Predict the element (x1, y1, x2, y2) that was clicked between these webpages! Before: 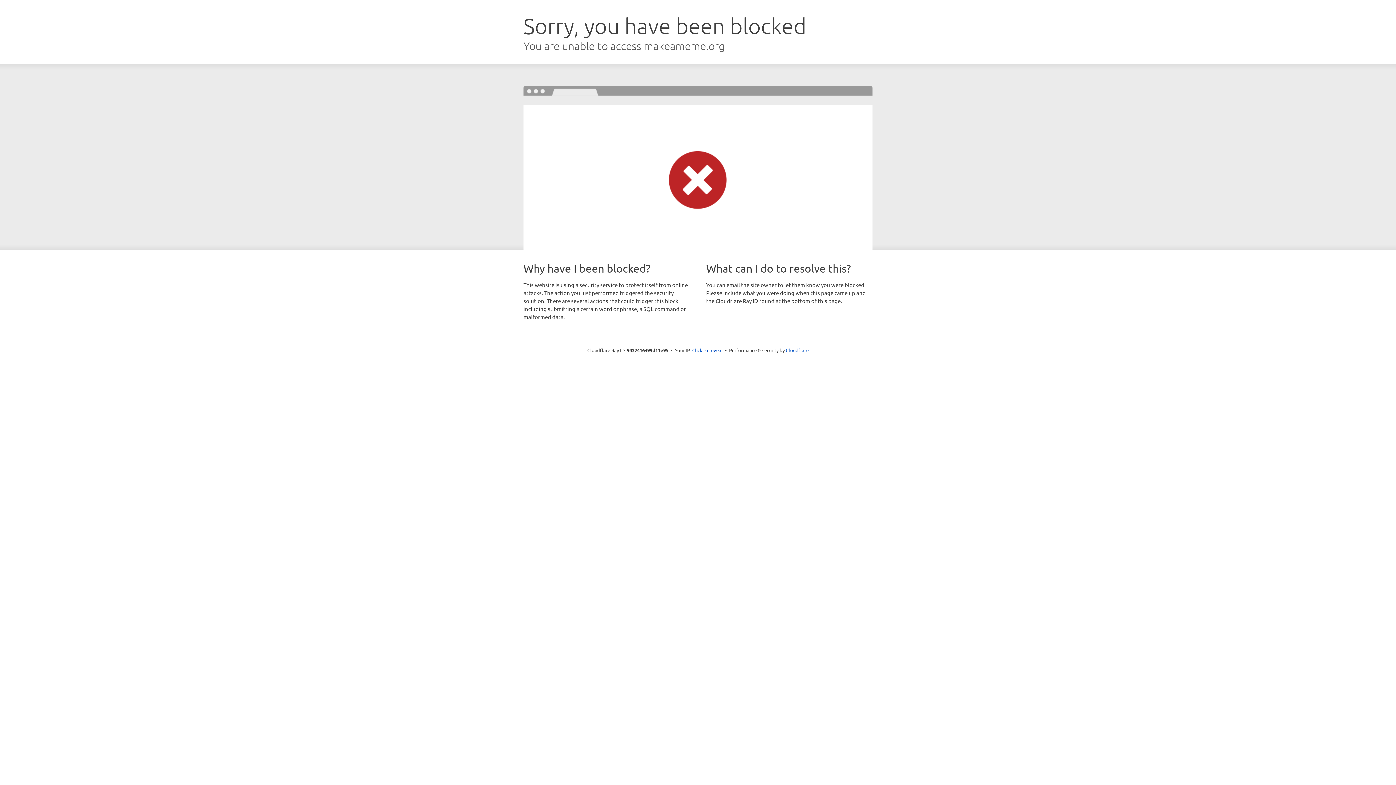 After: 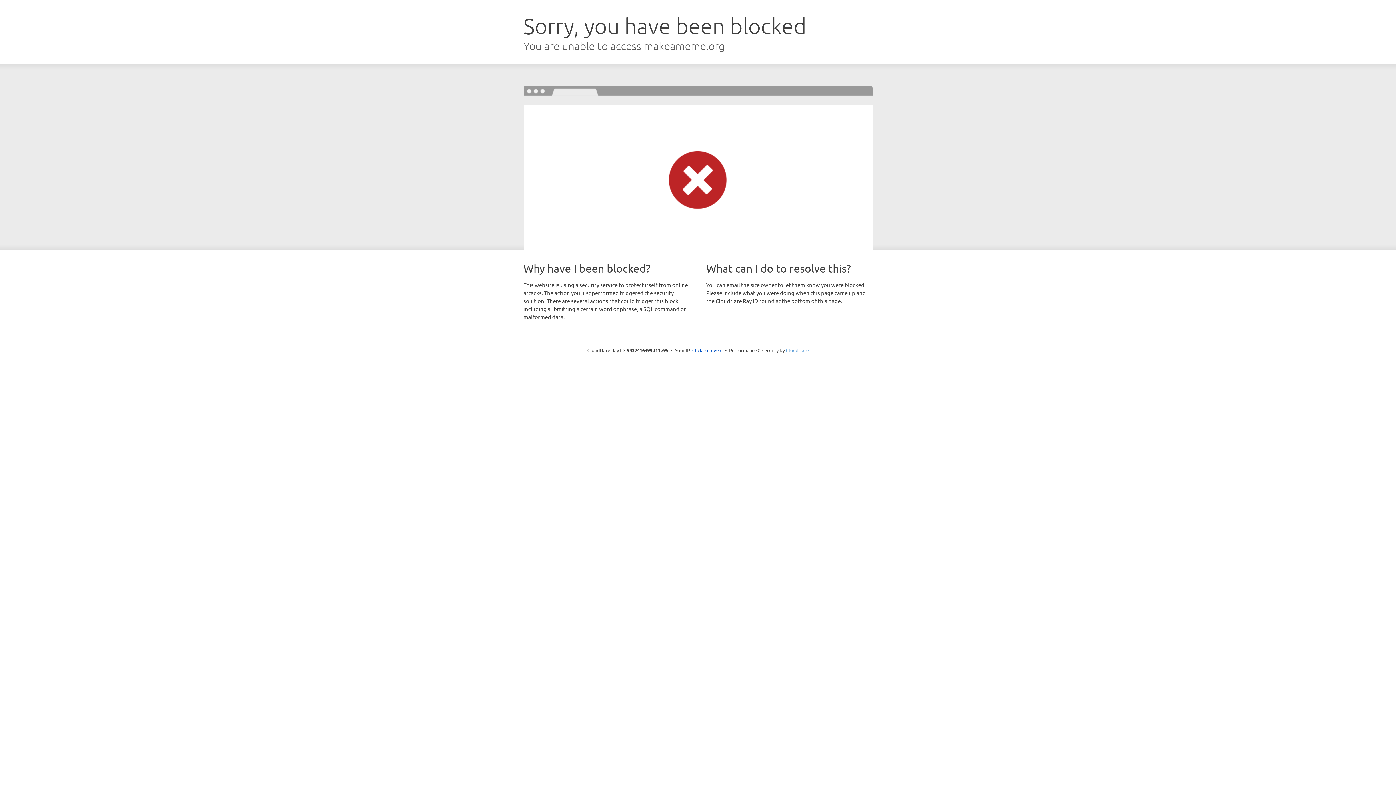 Action: label: Cloudflare bbox: (786, 347, 808, 353)